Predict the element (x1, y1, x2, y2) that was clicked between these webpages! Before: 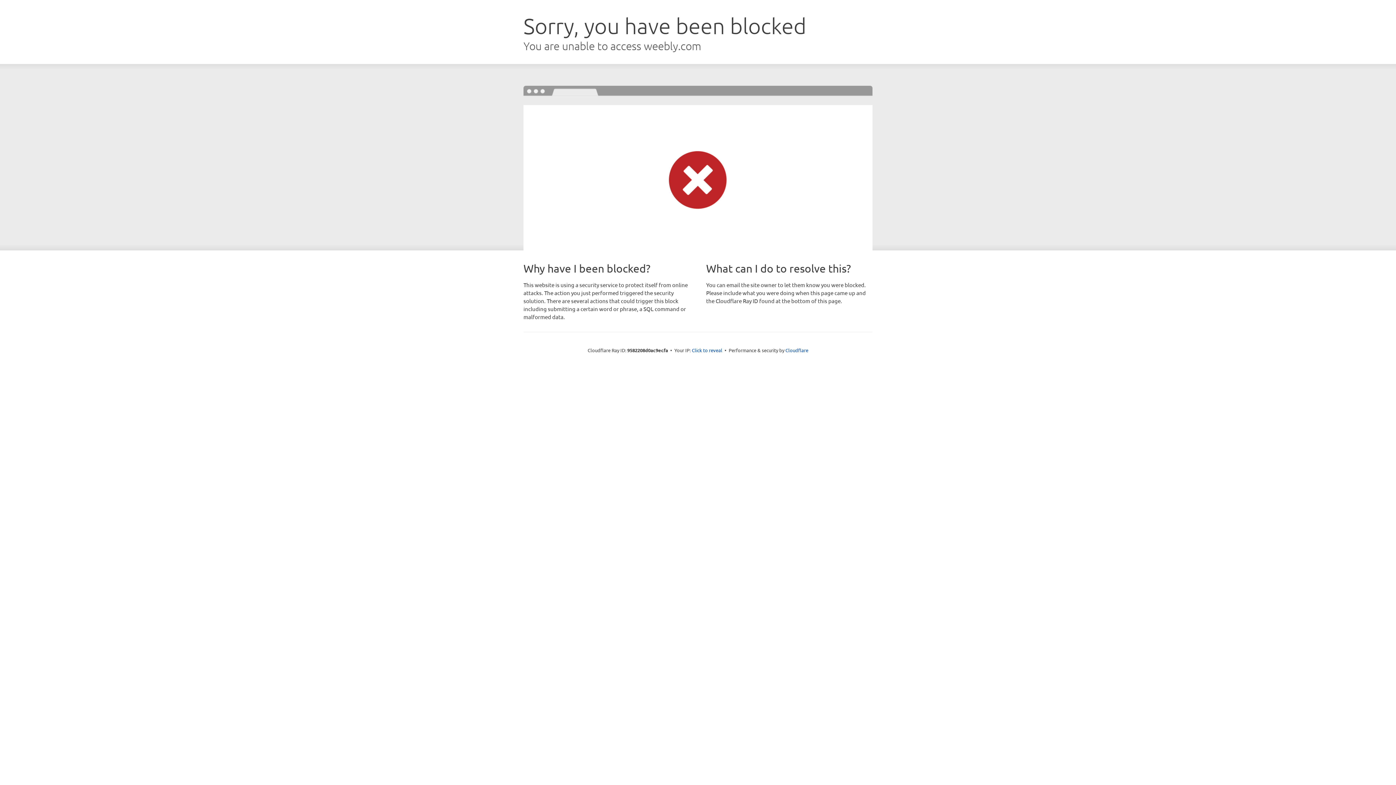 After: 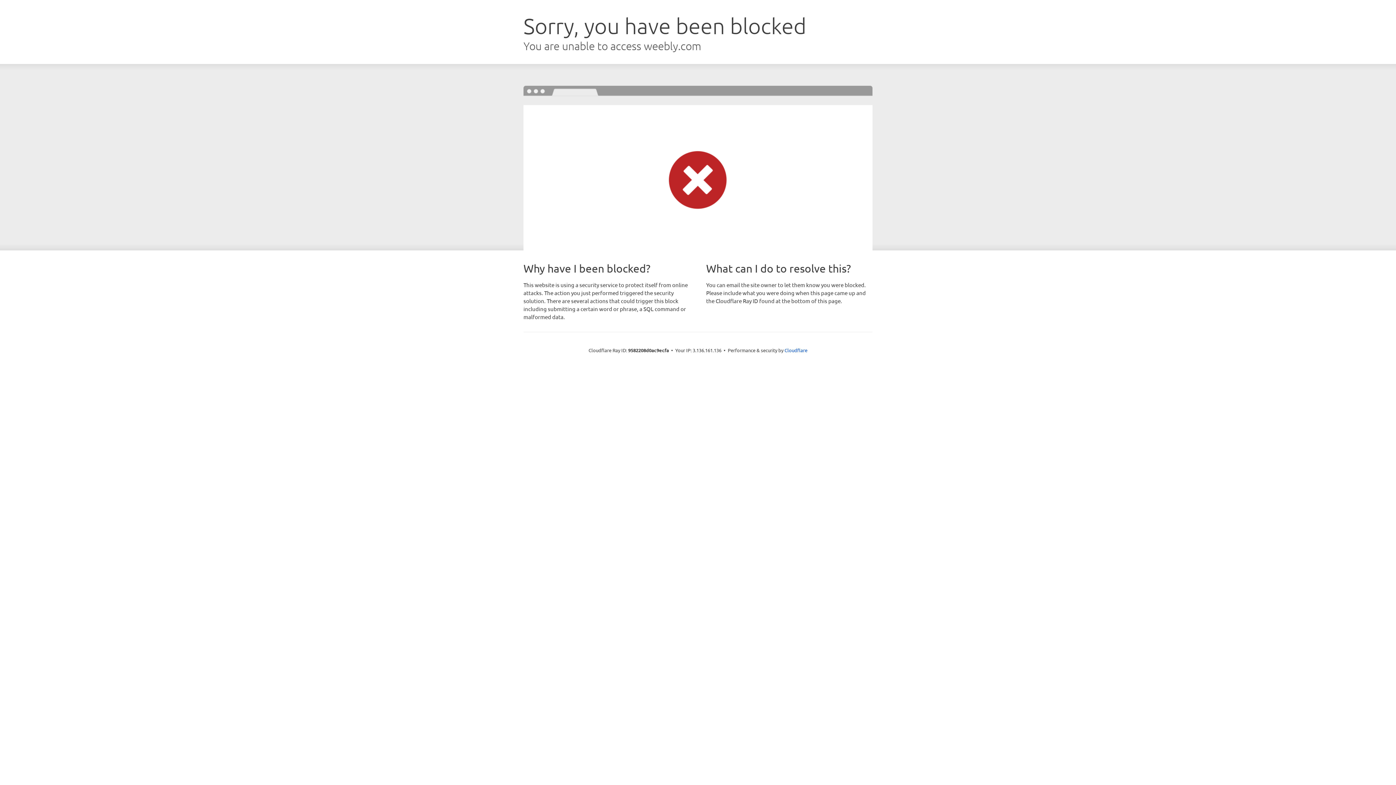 Action: label: Click to reveal bbox: (692, 346, 722, 353)